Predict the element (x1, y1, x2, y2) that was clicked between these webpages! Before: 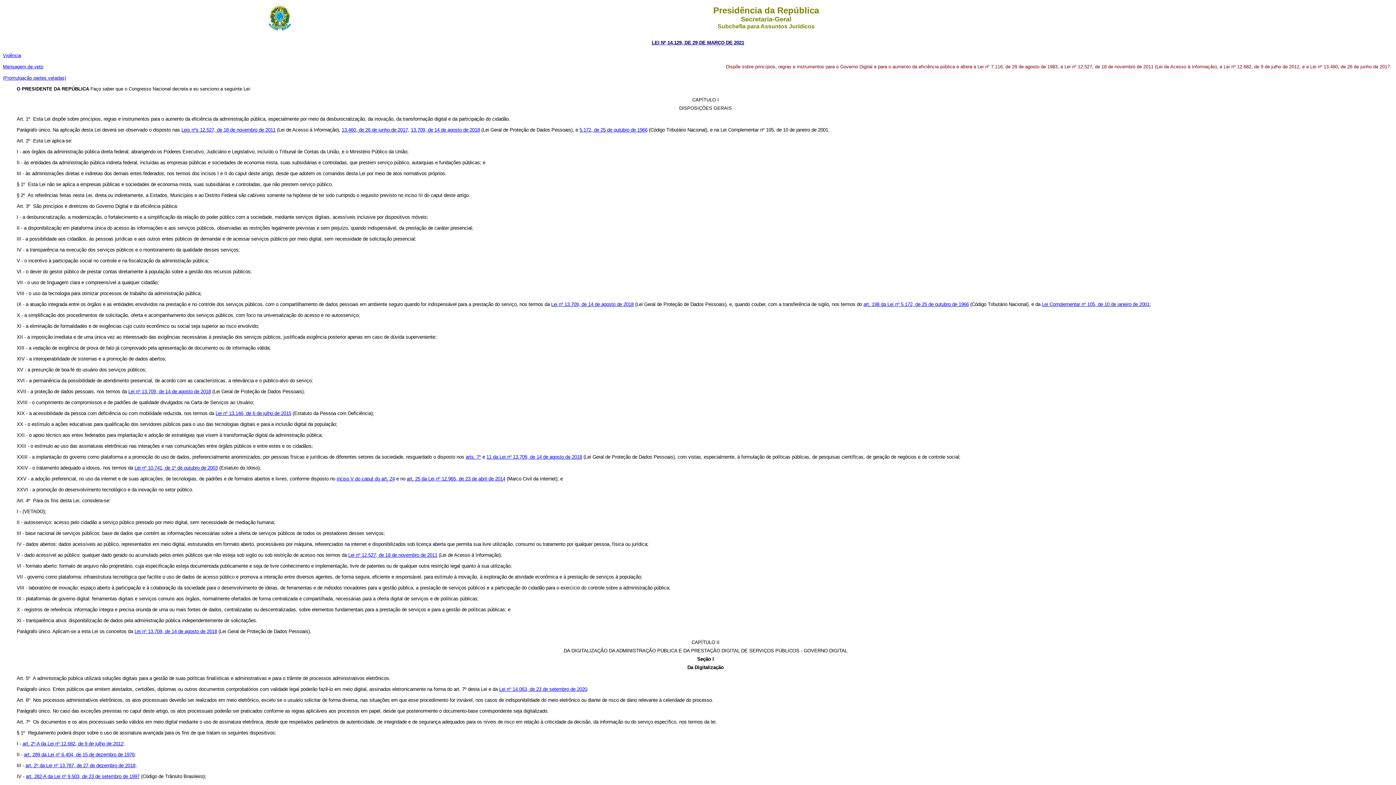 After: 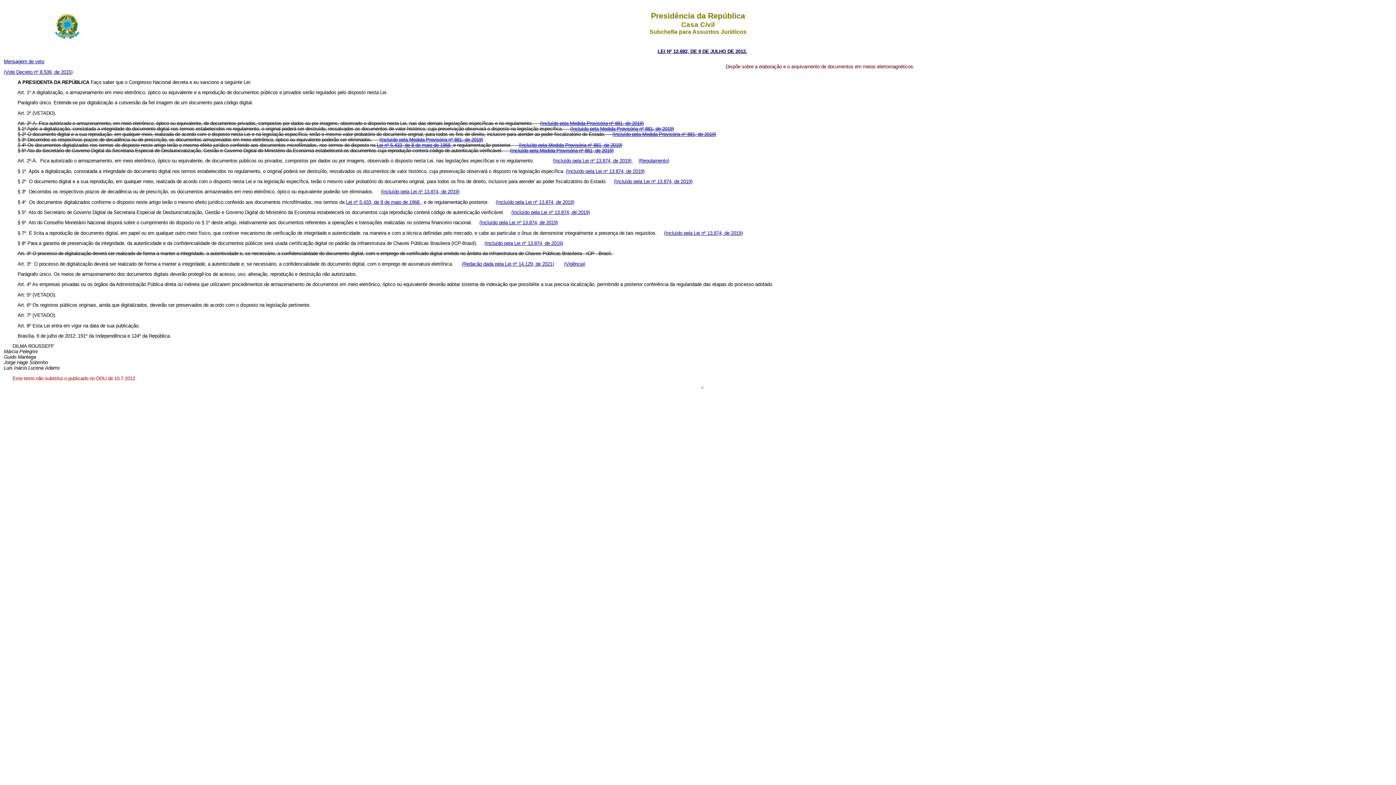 Action: label: art. 2º-A da Lei nº 12.682, de 9 de julho de 2012 bbox: (22, 741, 123, 746)